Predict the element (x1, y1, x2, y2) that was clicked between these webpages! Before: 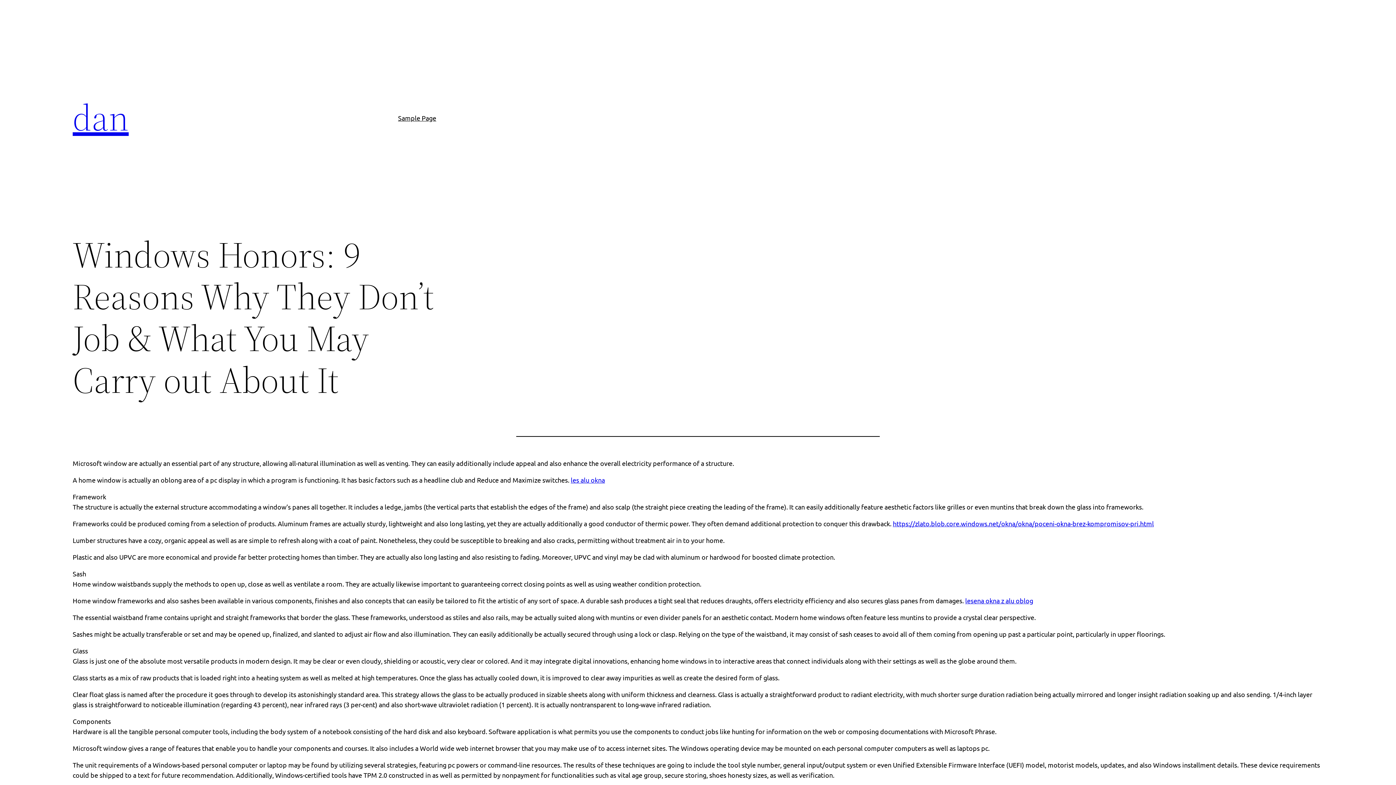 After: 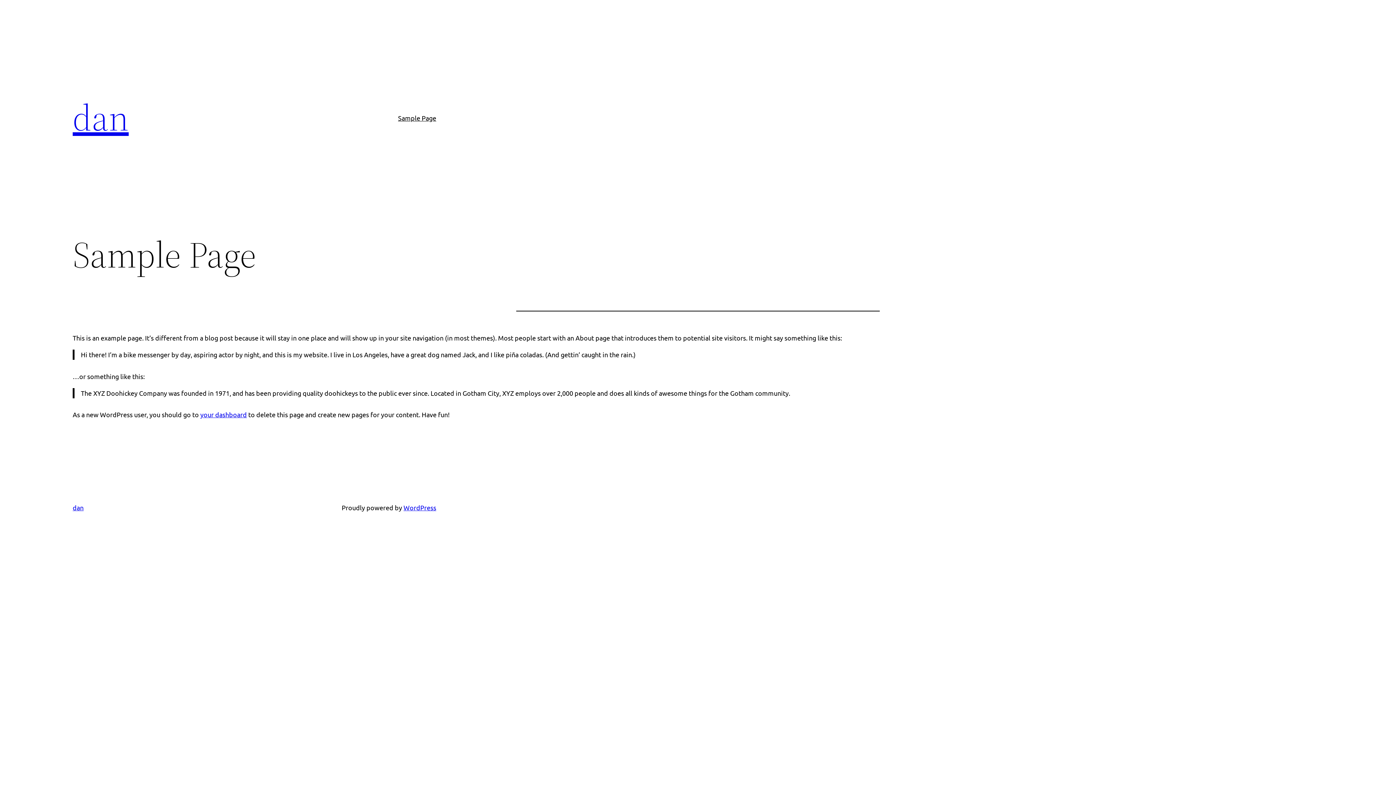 Action: bbox: (398, 112, 436, 123) label: Sample Page